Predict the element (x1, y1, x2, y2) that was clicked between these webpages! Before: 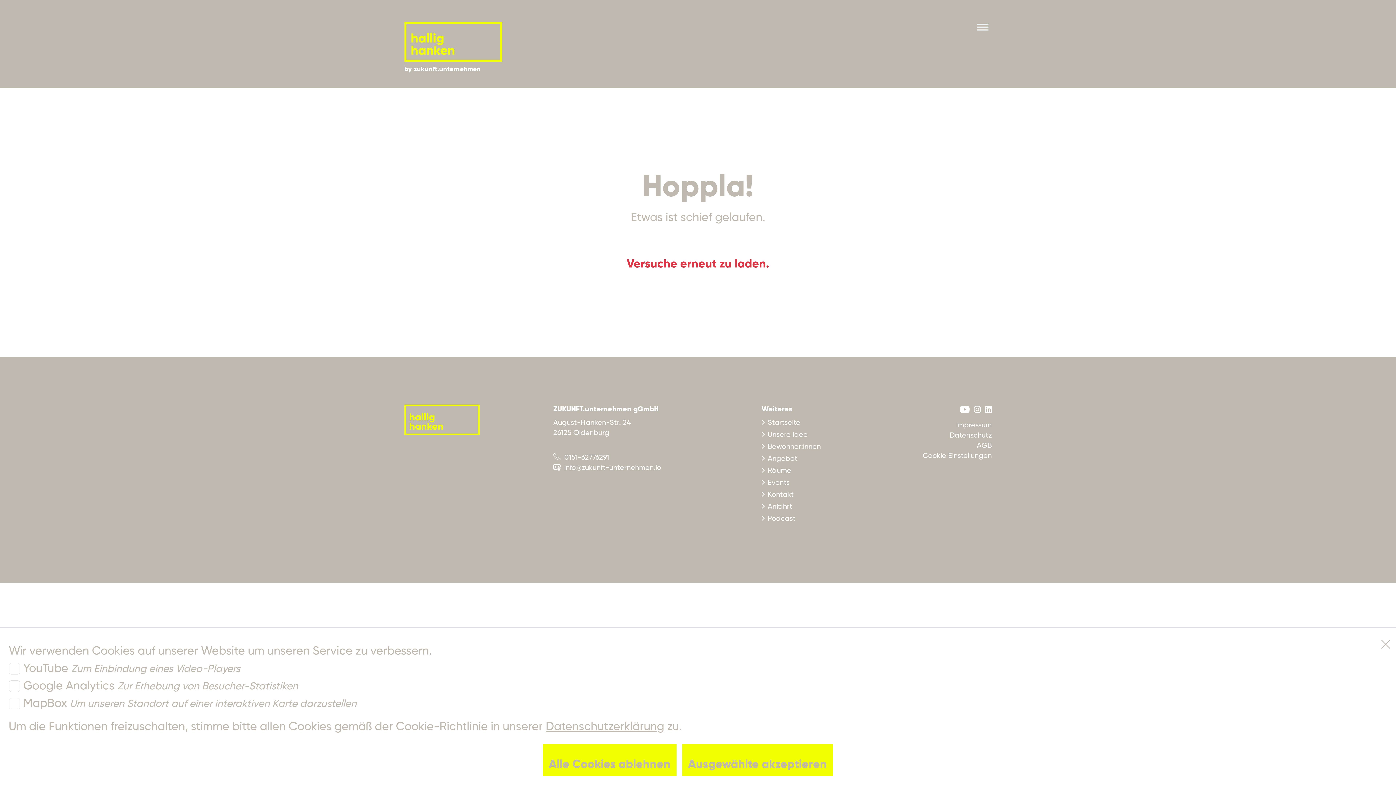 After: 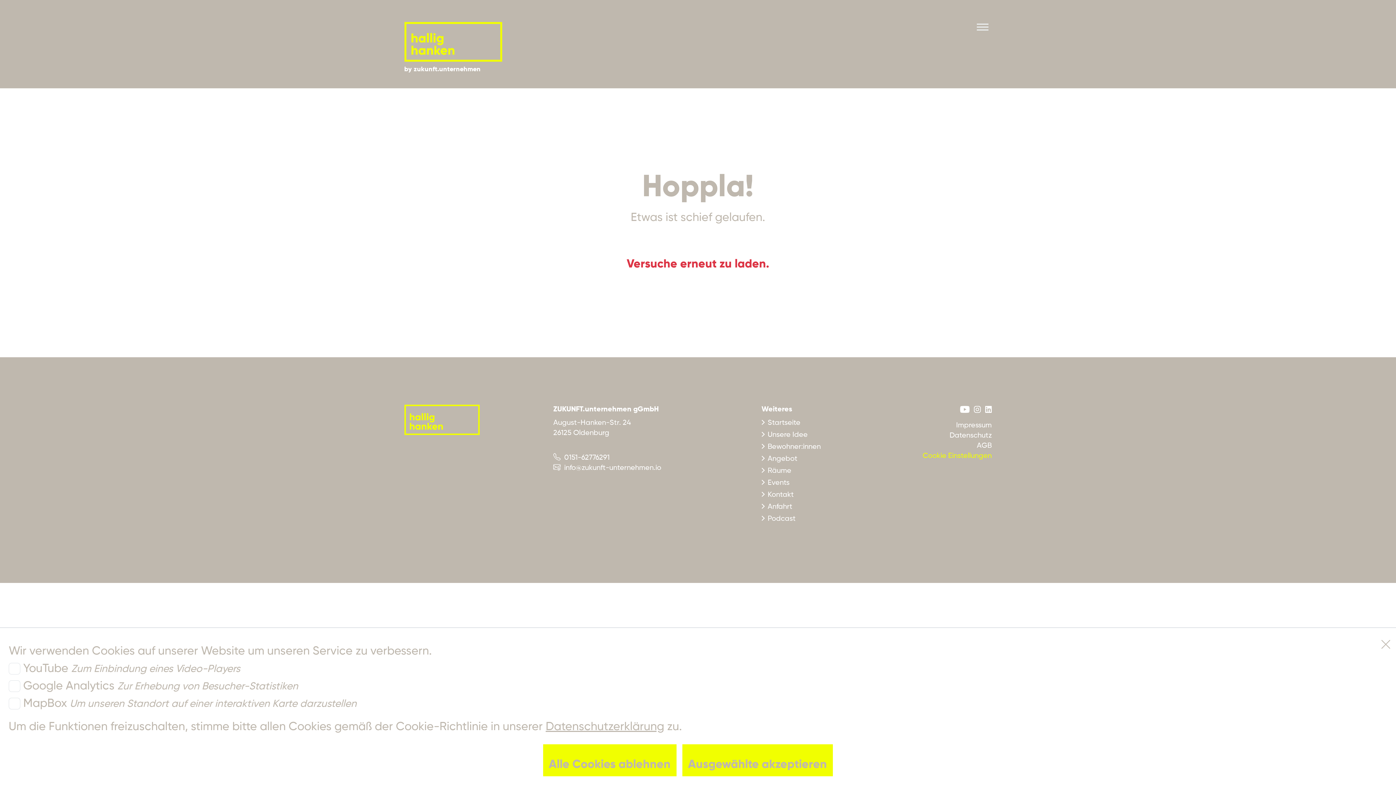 Action: bbox: (922, 452, 992, 459) label: Cookie Einstellungen